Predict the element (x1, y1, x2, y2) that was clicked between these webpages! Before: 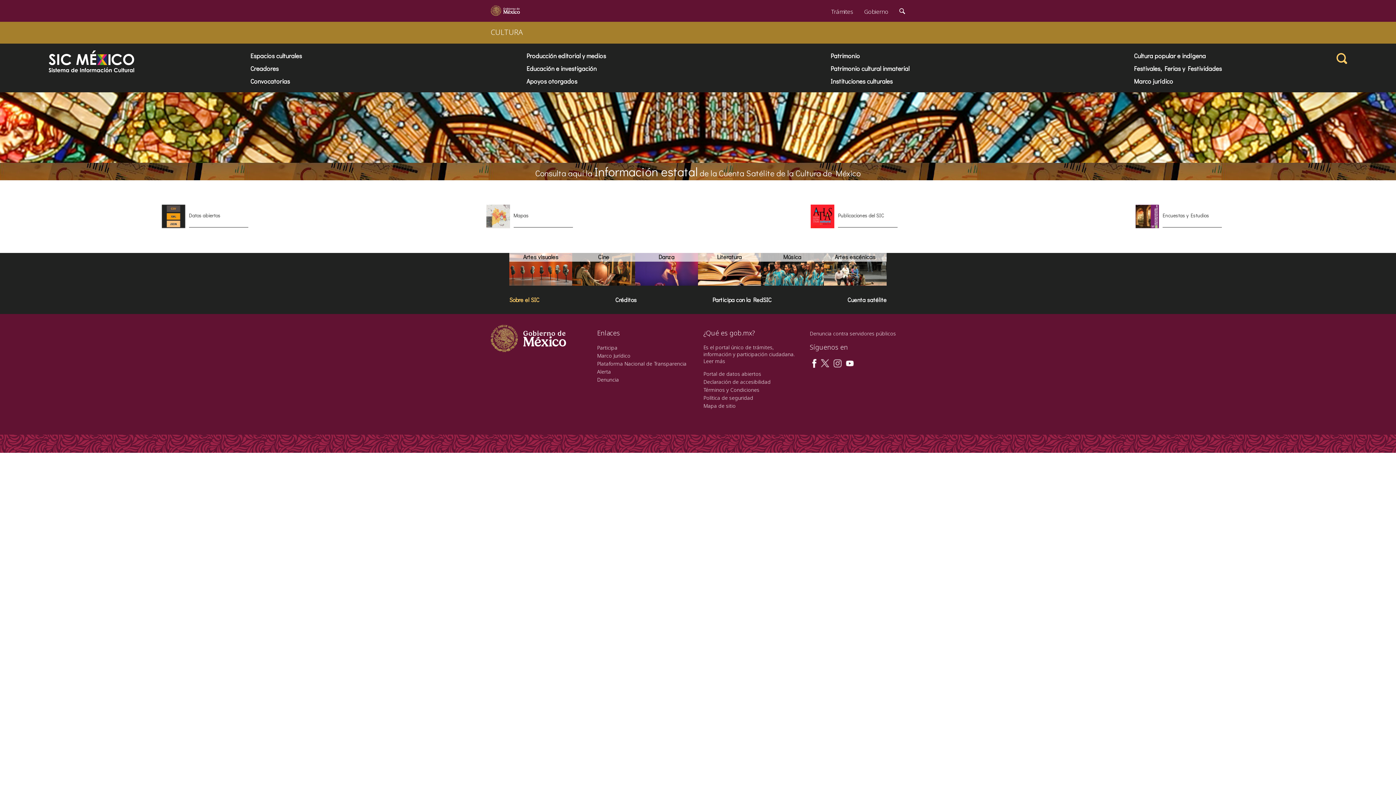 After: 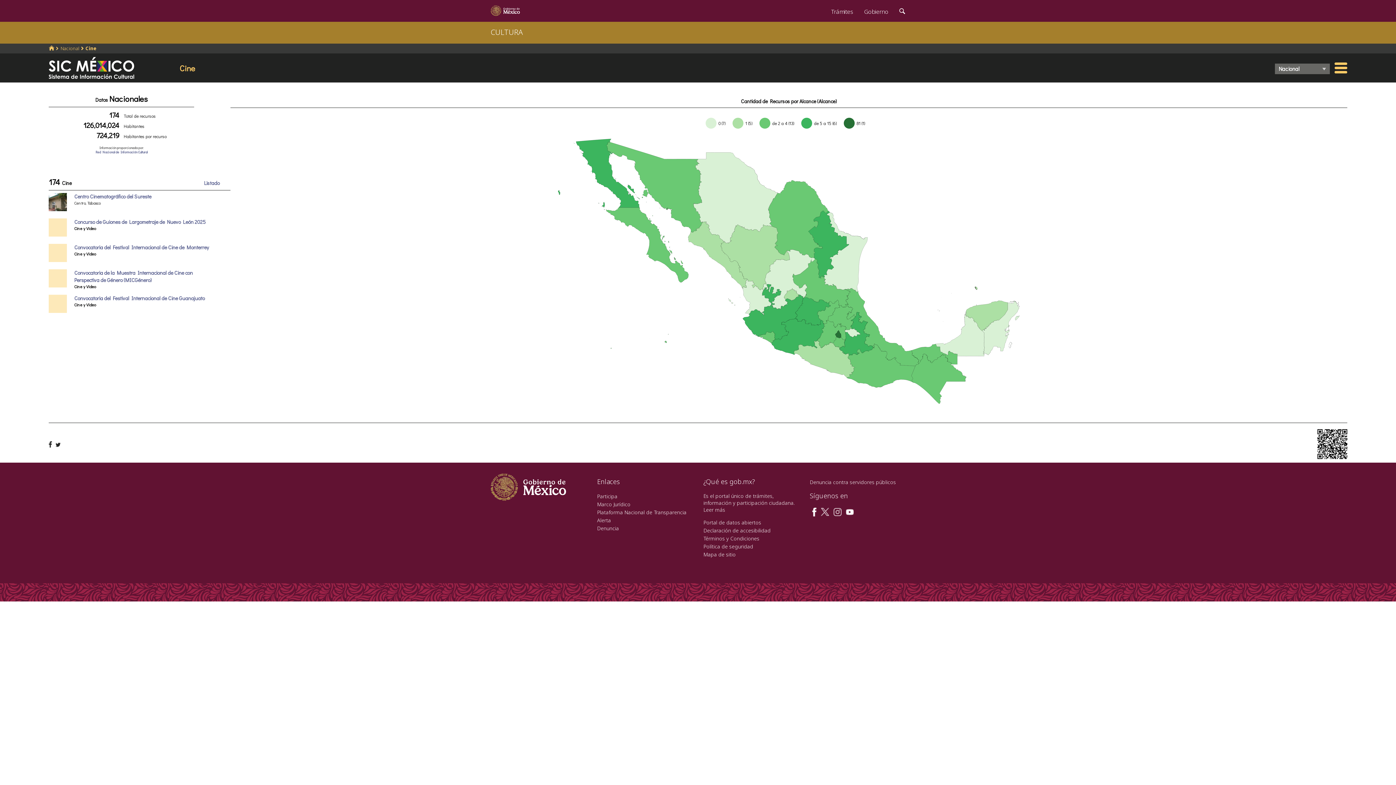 Action: label: Cine bbox: (598, 253, 609, 260)